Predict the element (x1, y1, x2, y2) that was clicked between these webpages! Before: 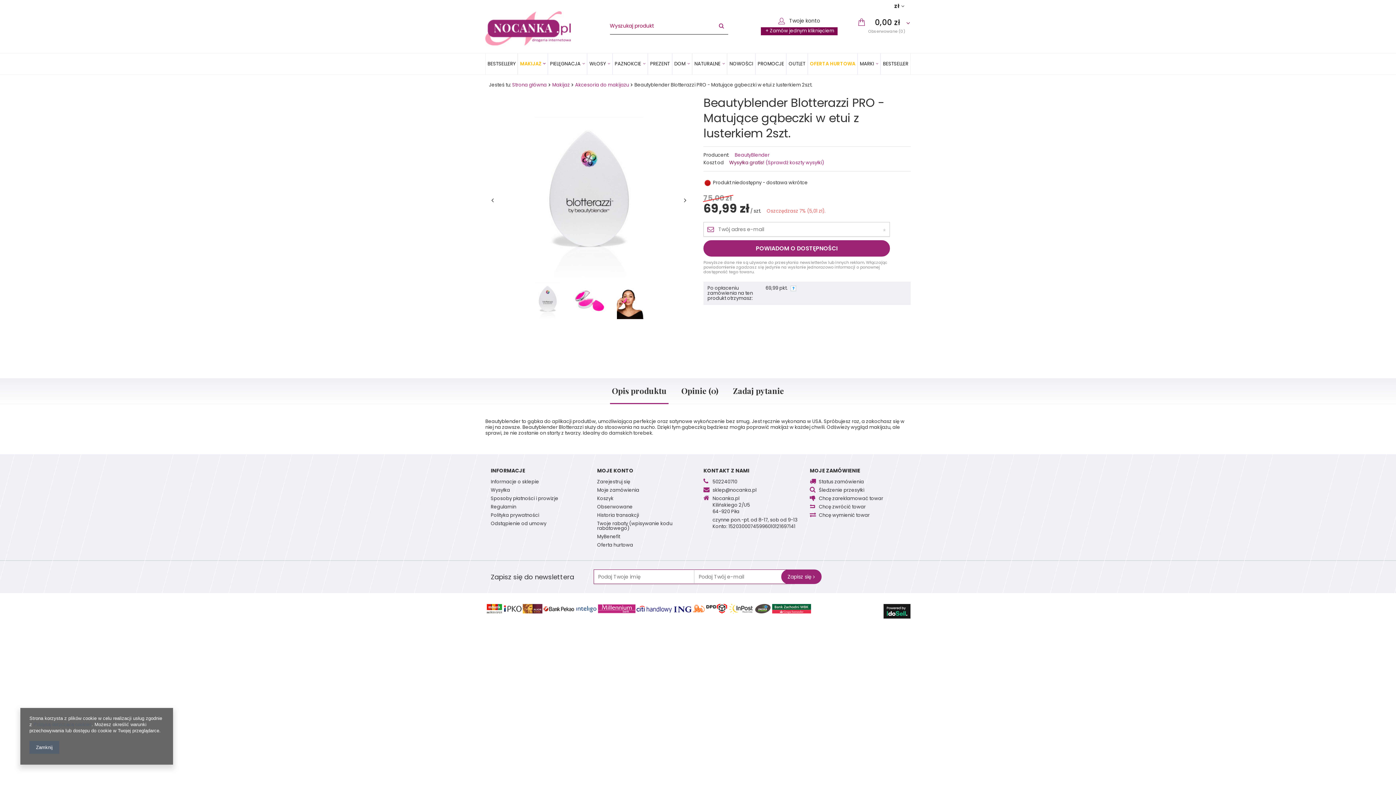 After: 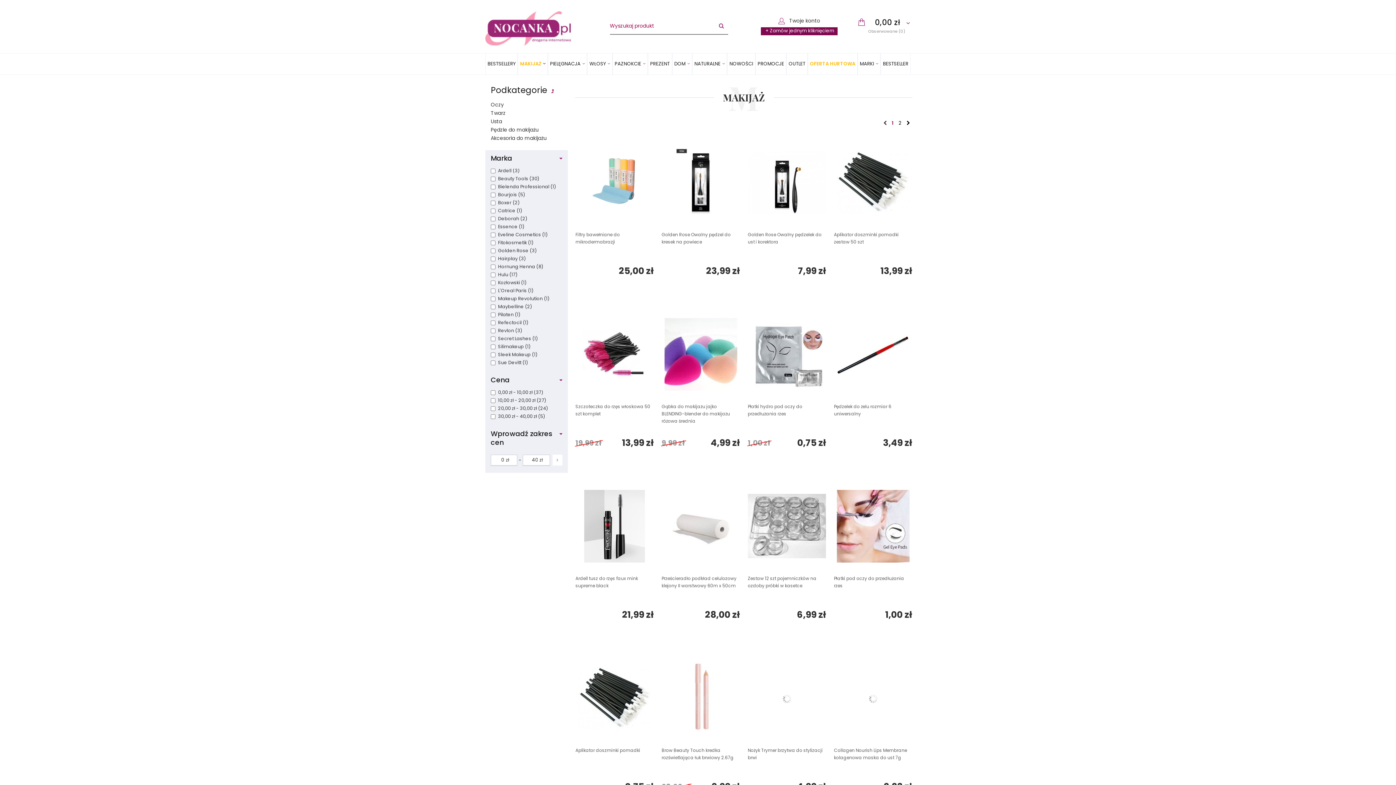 Action: bbox: (517, 53, 547, 74) label: MAKIJAŻ